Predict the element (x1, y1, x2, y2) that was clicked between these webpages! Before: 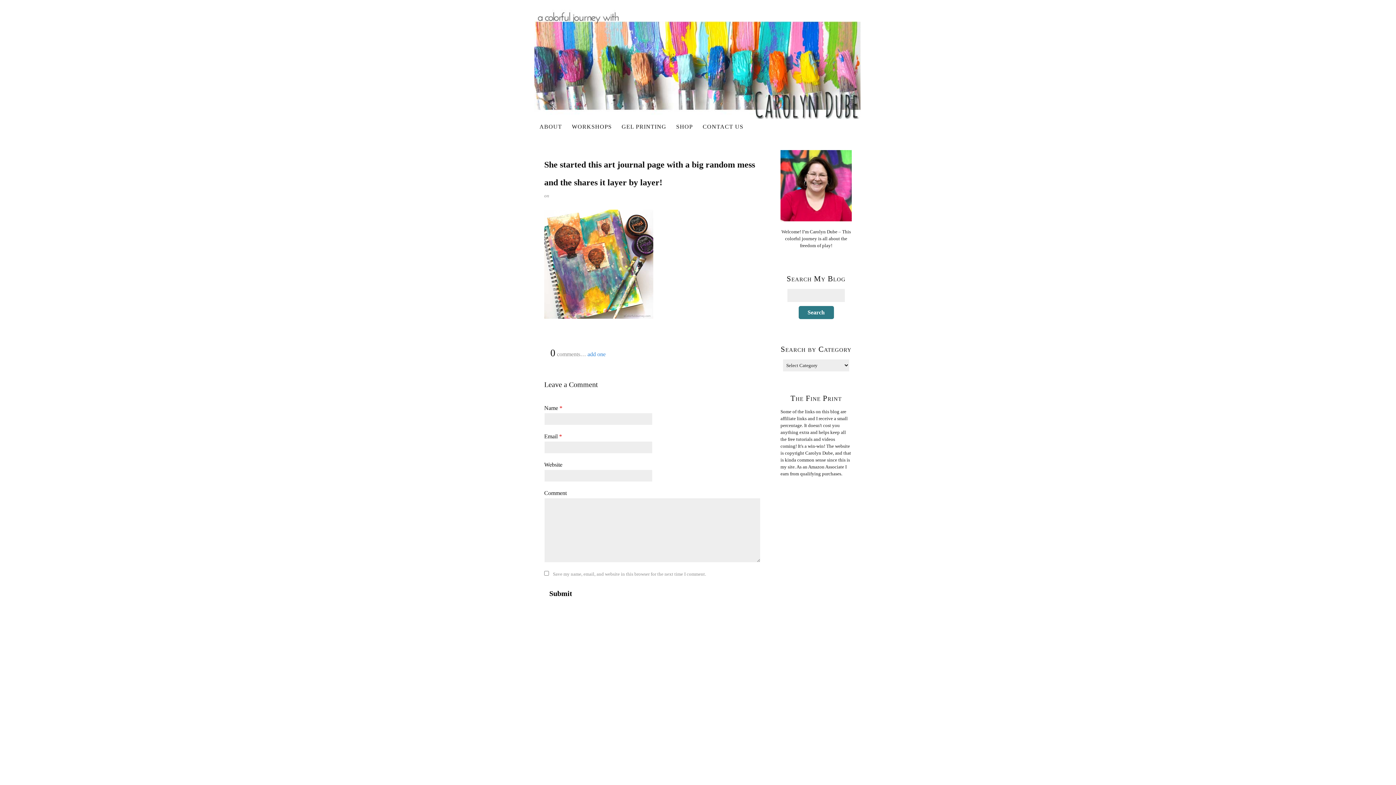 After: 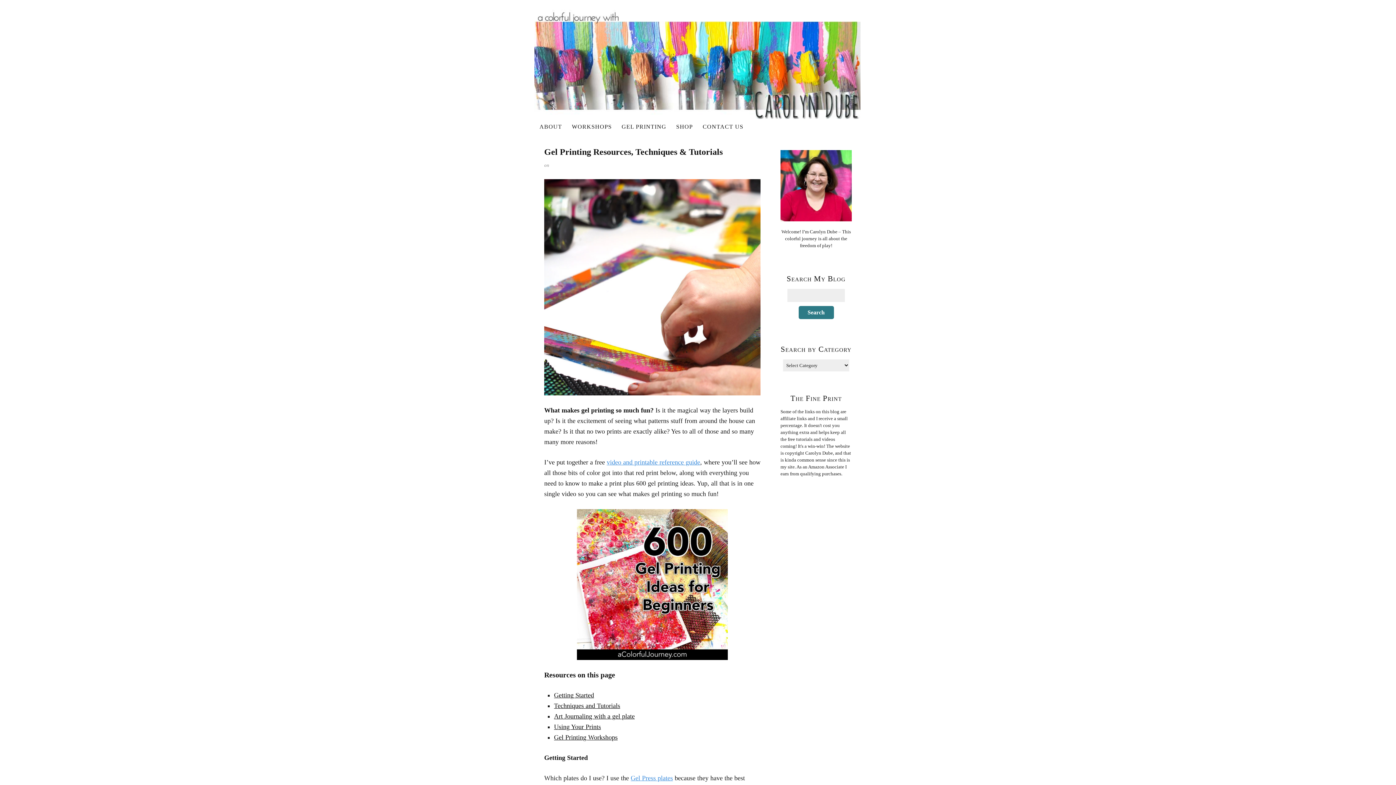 Action: label: GEL PRINTING bbox: (617, 120, 671, 133)